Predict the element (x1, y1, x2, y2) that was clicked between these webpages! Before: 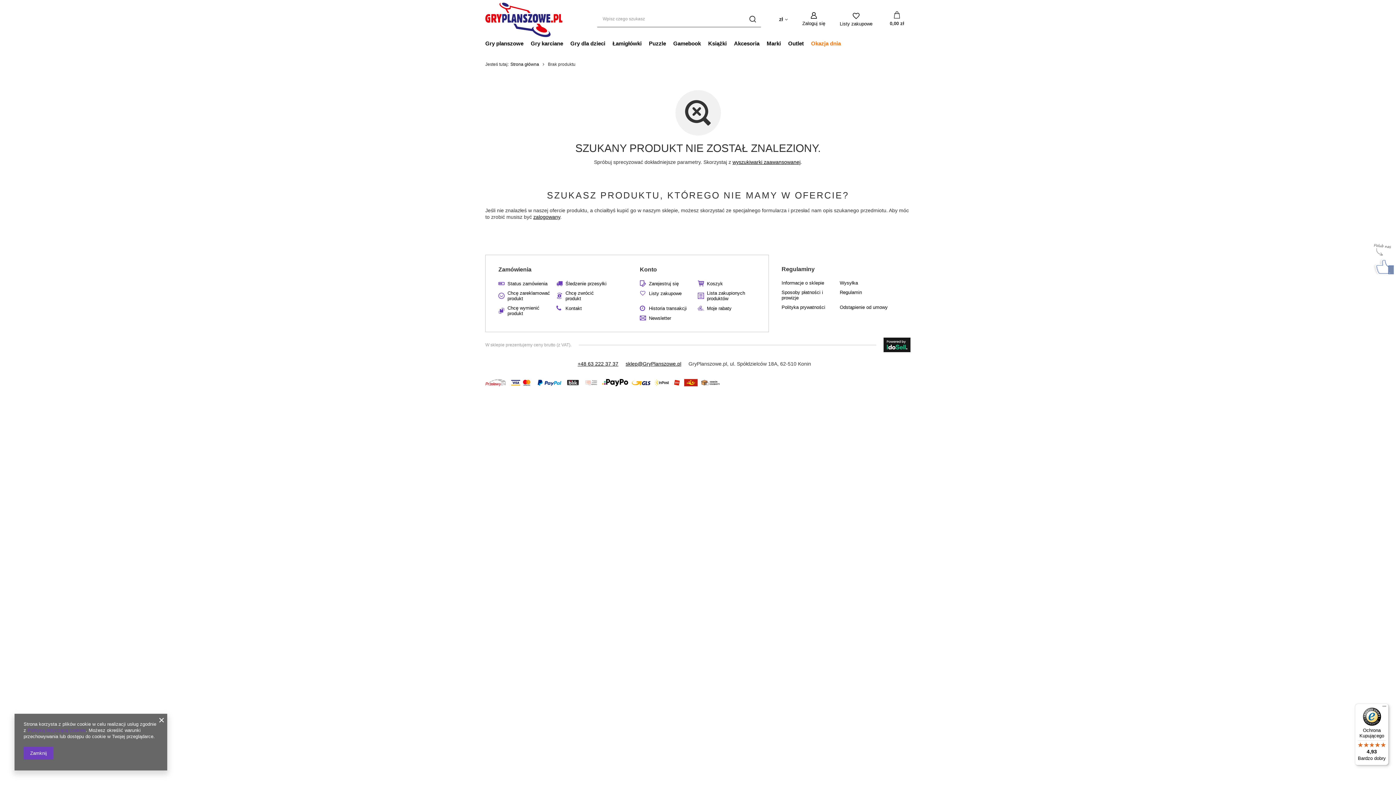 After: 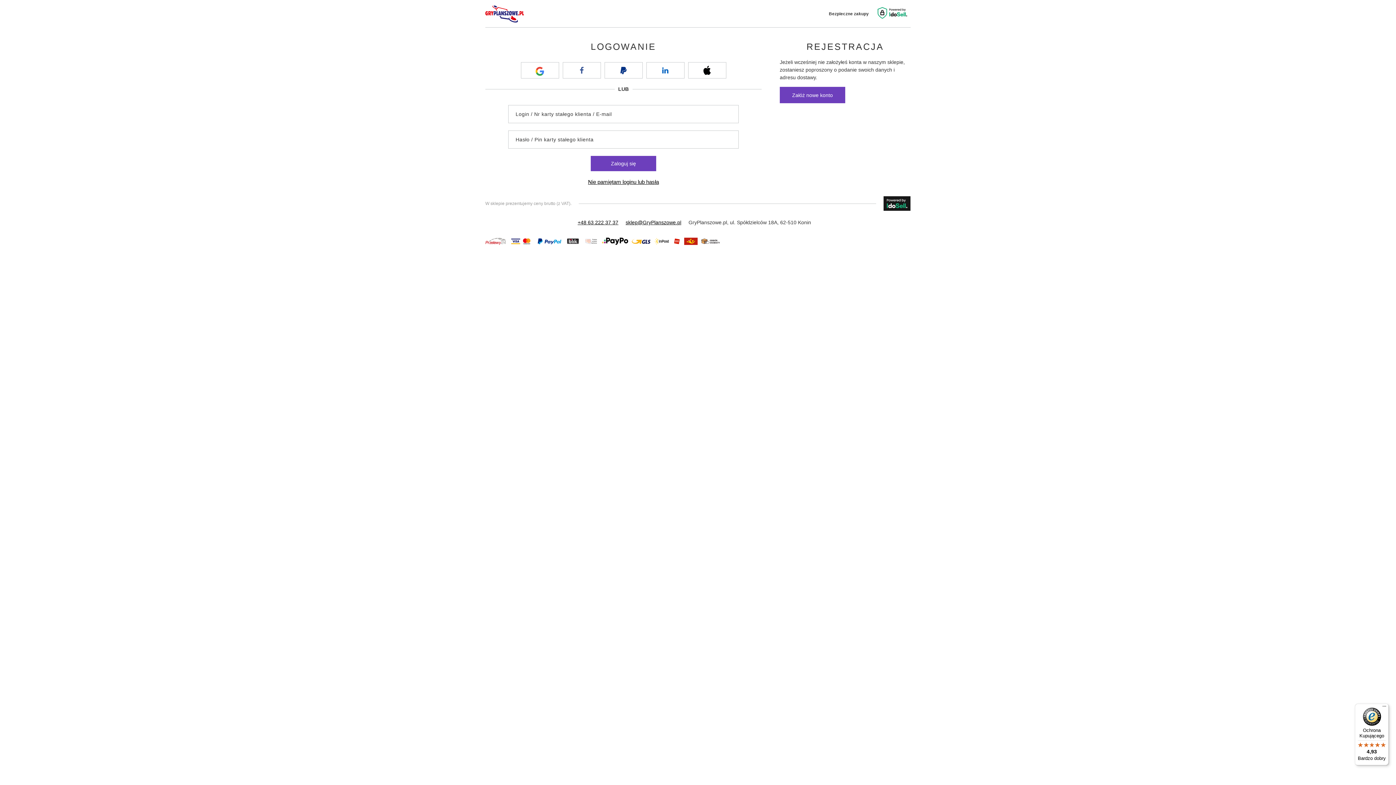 Action: label: zalogowany bbox: (533, 214, 560, 220)